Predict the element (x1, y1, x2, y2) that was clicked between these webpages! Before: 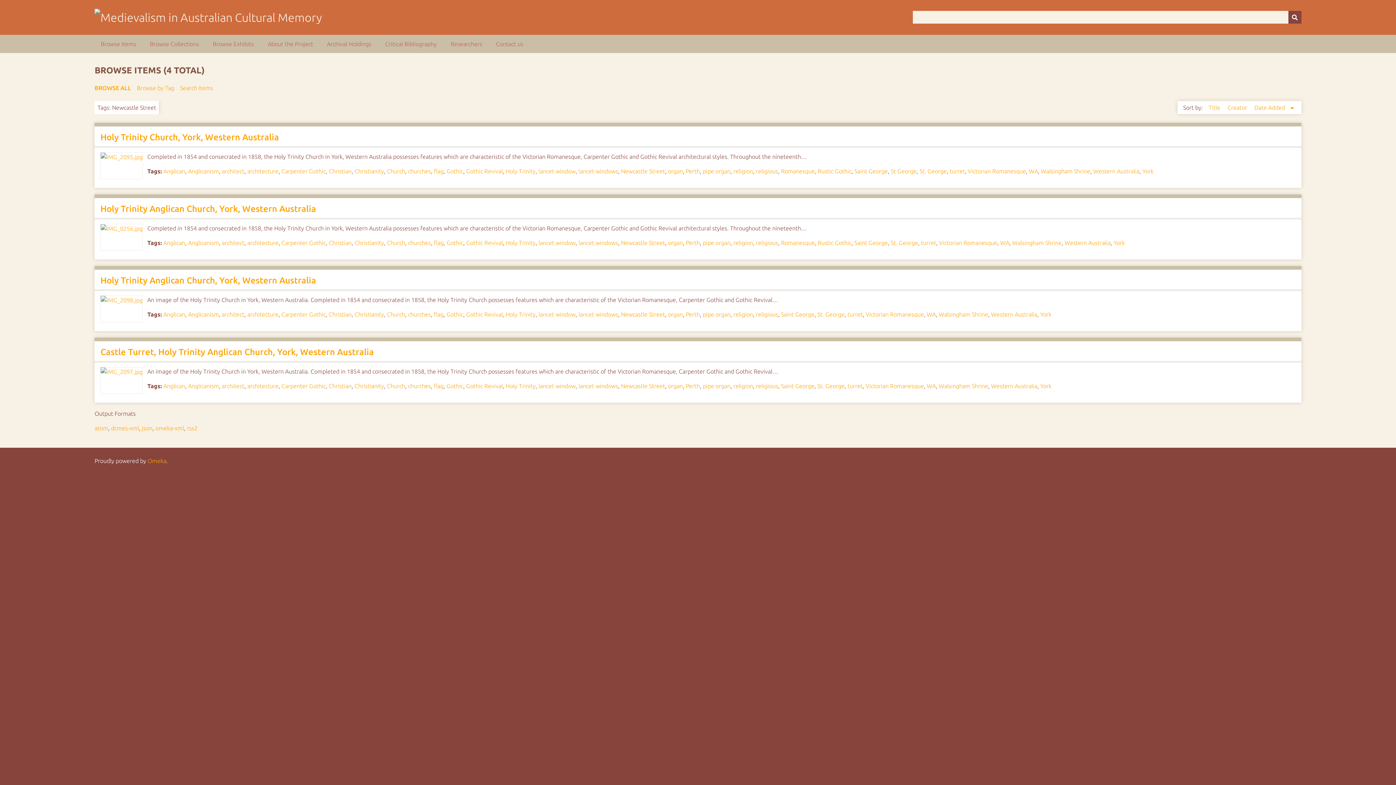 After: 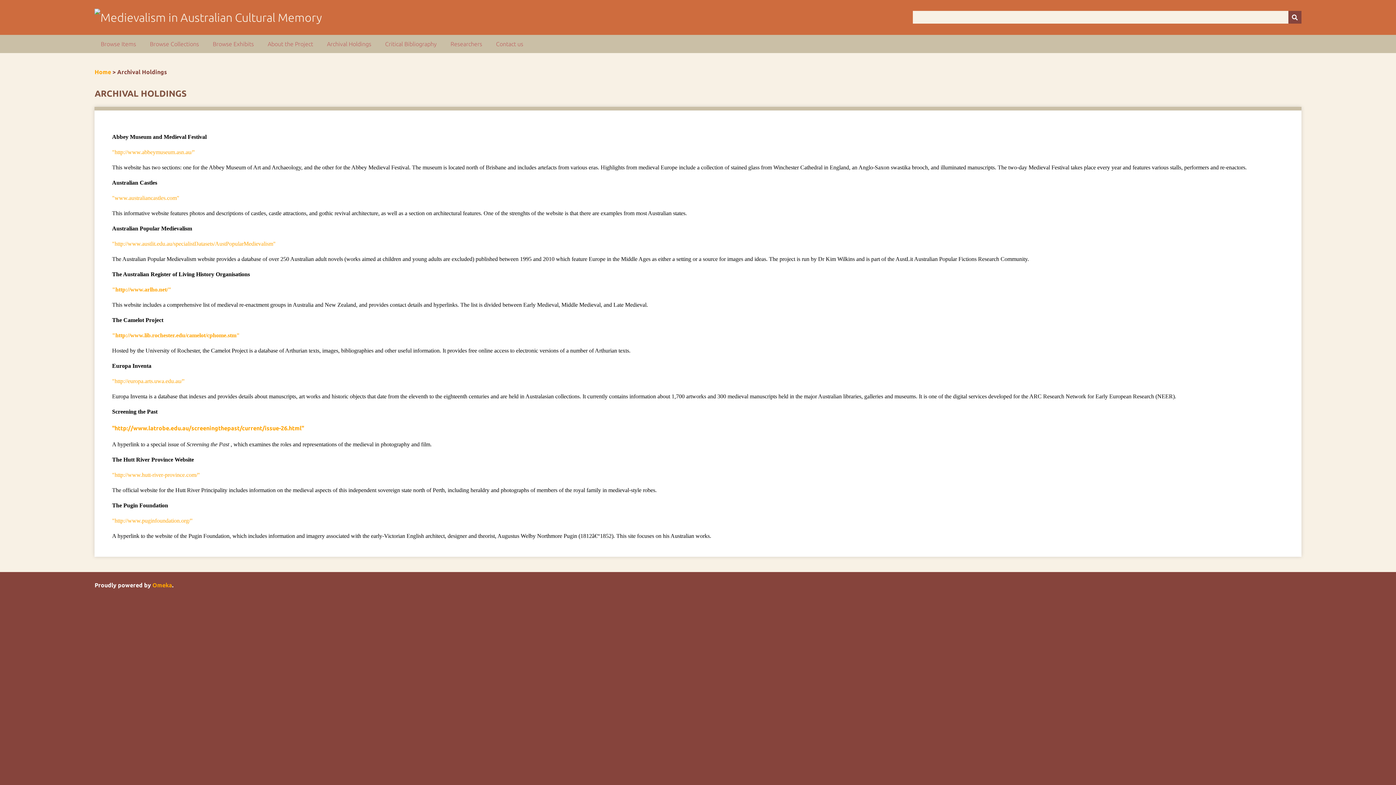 Action: label: Archival Holdings bbox: (320, 34, 377, 53)